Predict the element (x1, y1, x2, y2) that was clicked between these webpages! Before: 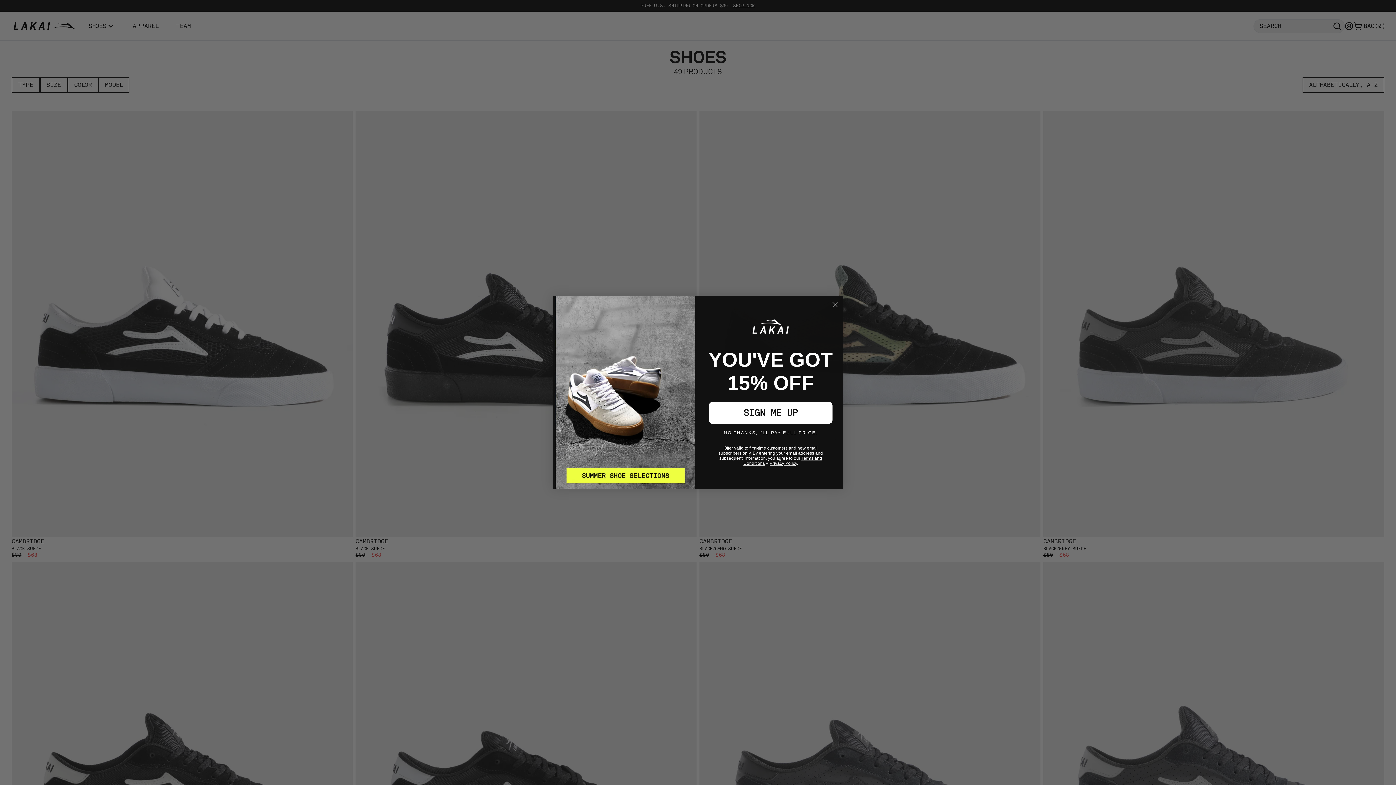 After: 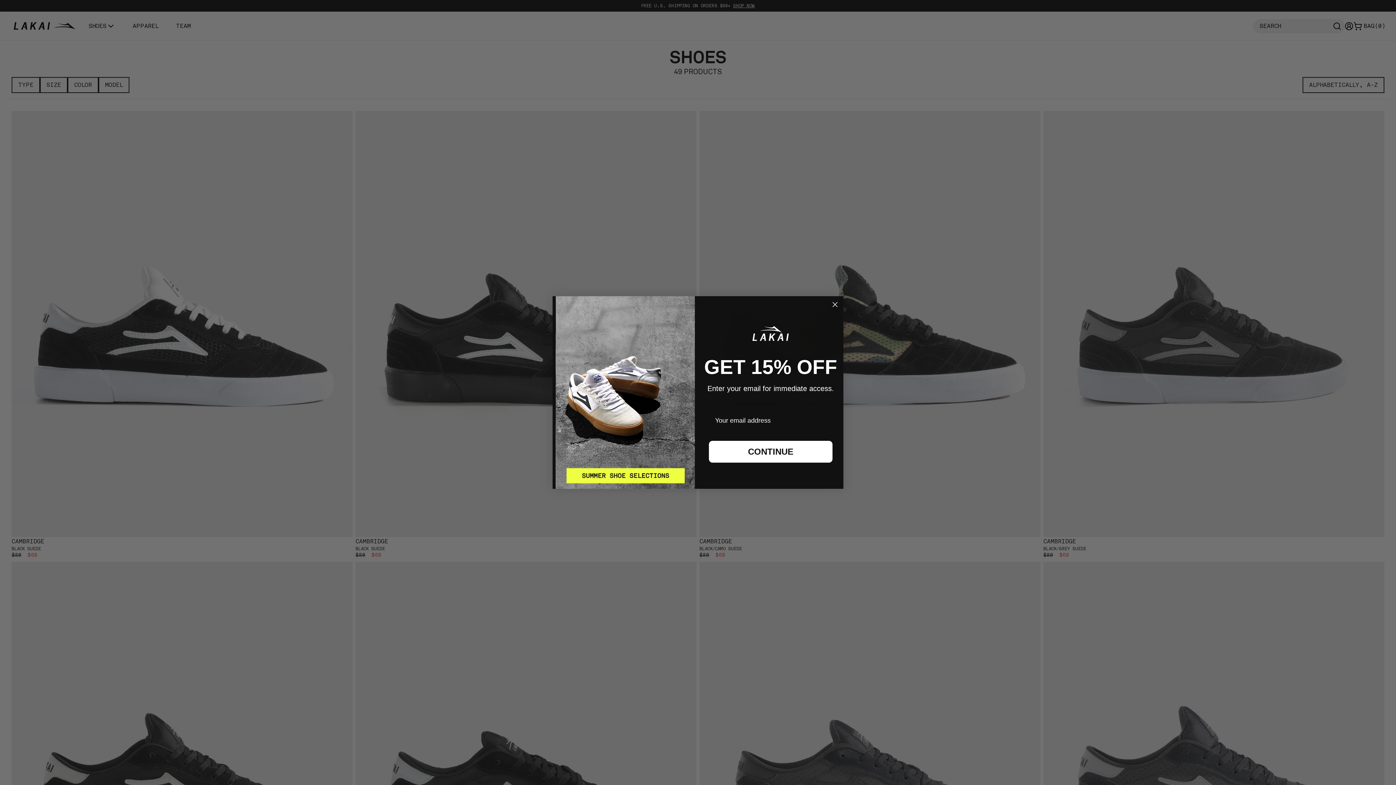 Action: label: SIGN ME UP bbox: (709, 423, 832, 444)